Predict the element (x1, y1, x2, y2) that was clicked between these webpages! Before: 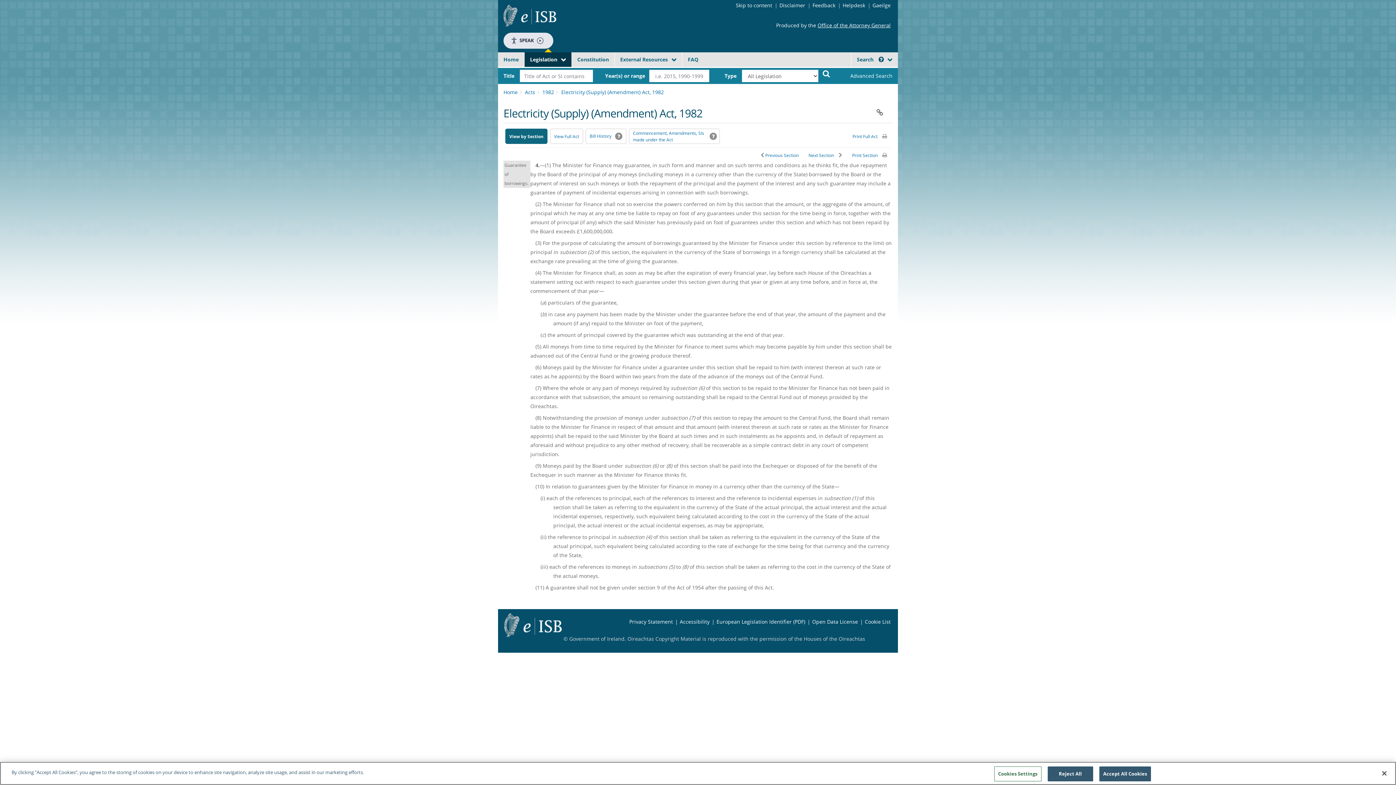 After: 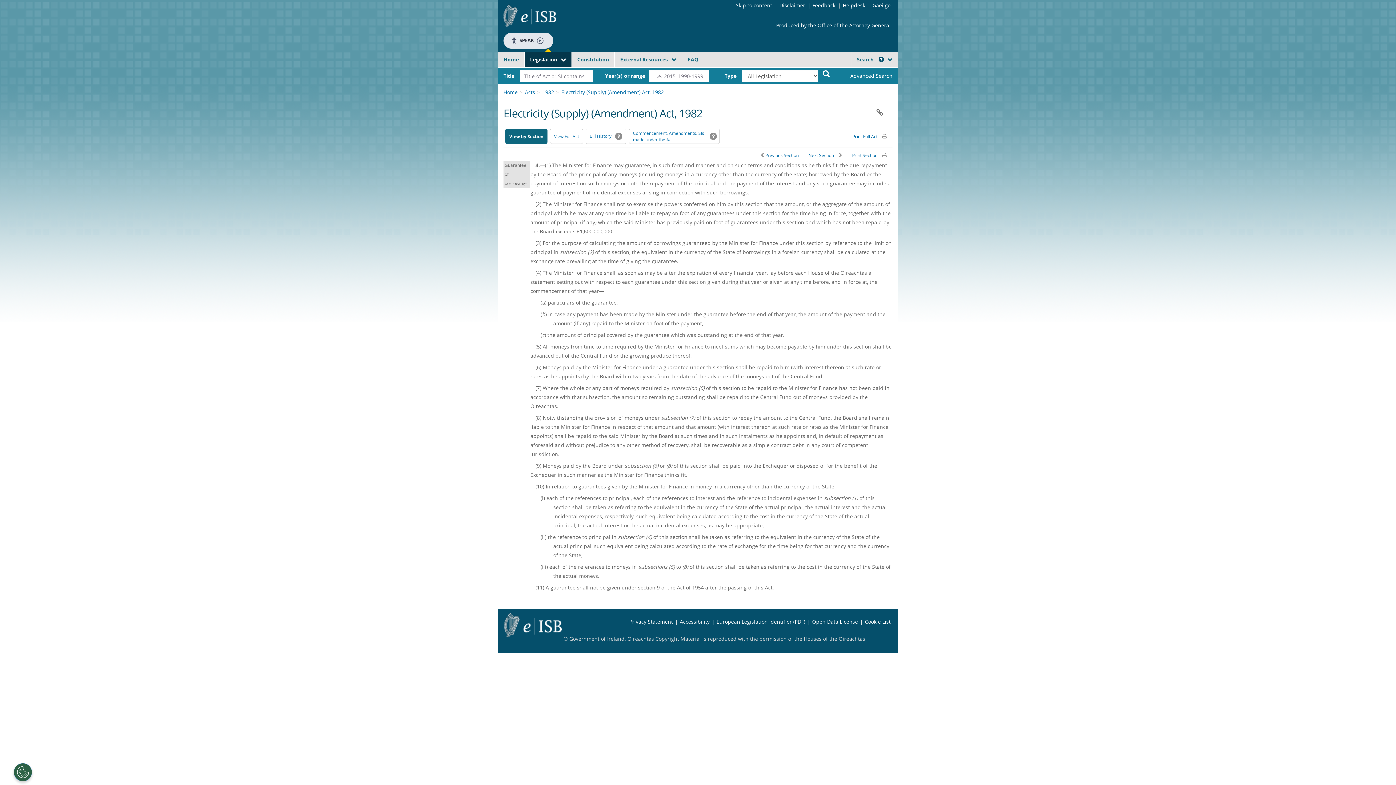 Action: bbox: (1099, 766, 1151, 781) label: Accept All Cookies